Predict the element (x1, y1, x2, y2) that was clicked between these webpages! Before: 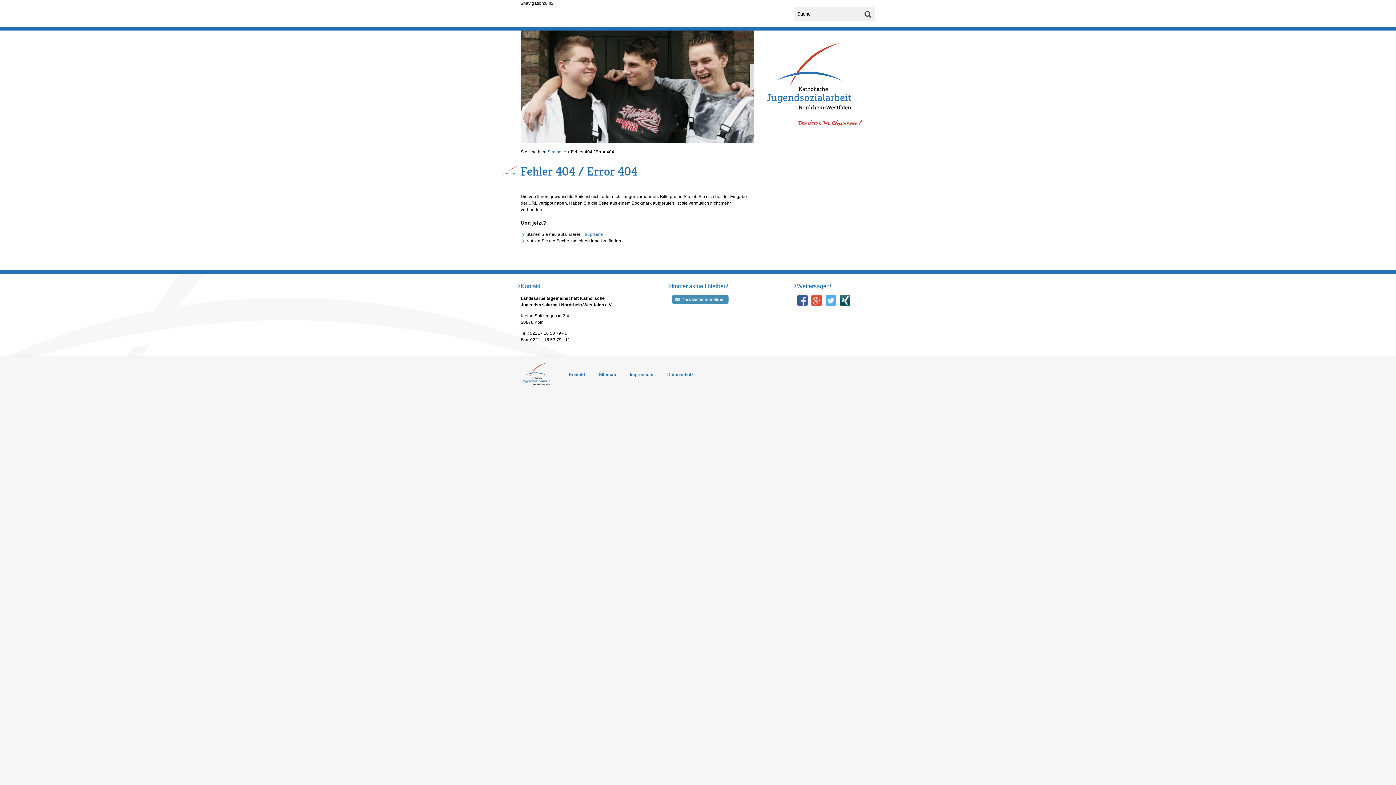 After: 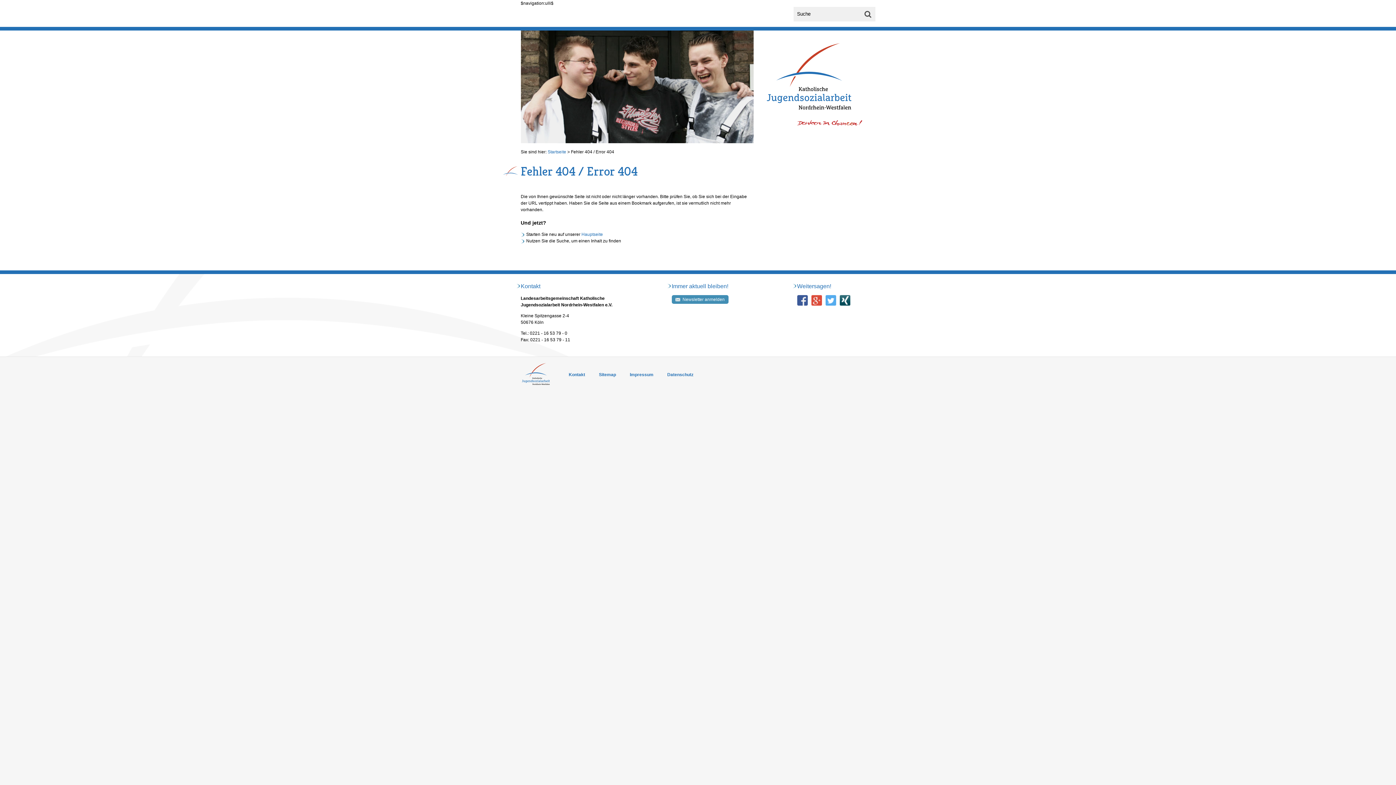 Action: bbox: (811, 295, 822, 305)